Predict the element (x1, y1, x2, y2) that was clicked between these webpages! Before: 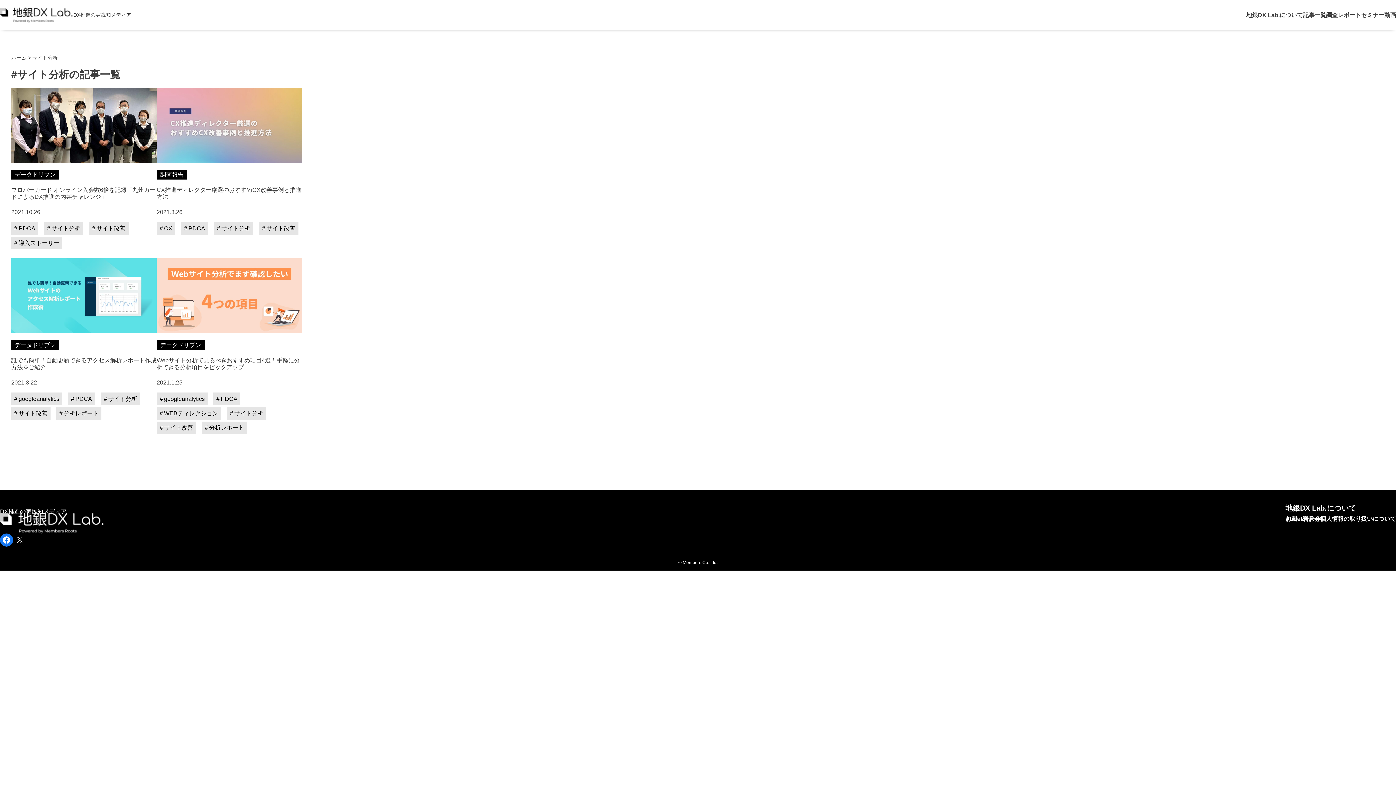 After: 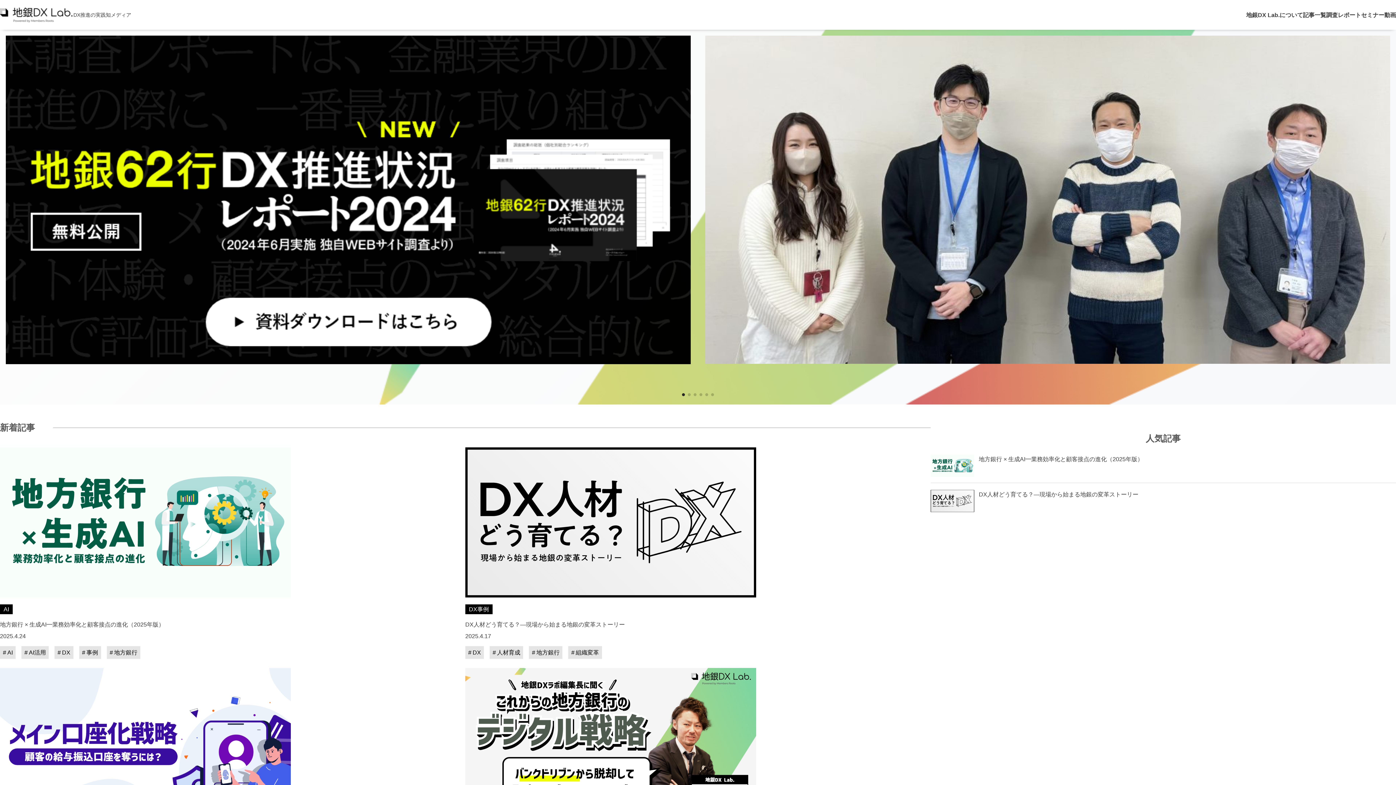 Action: bbox: (0, 14, 73, 21)